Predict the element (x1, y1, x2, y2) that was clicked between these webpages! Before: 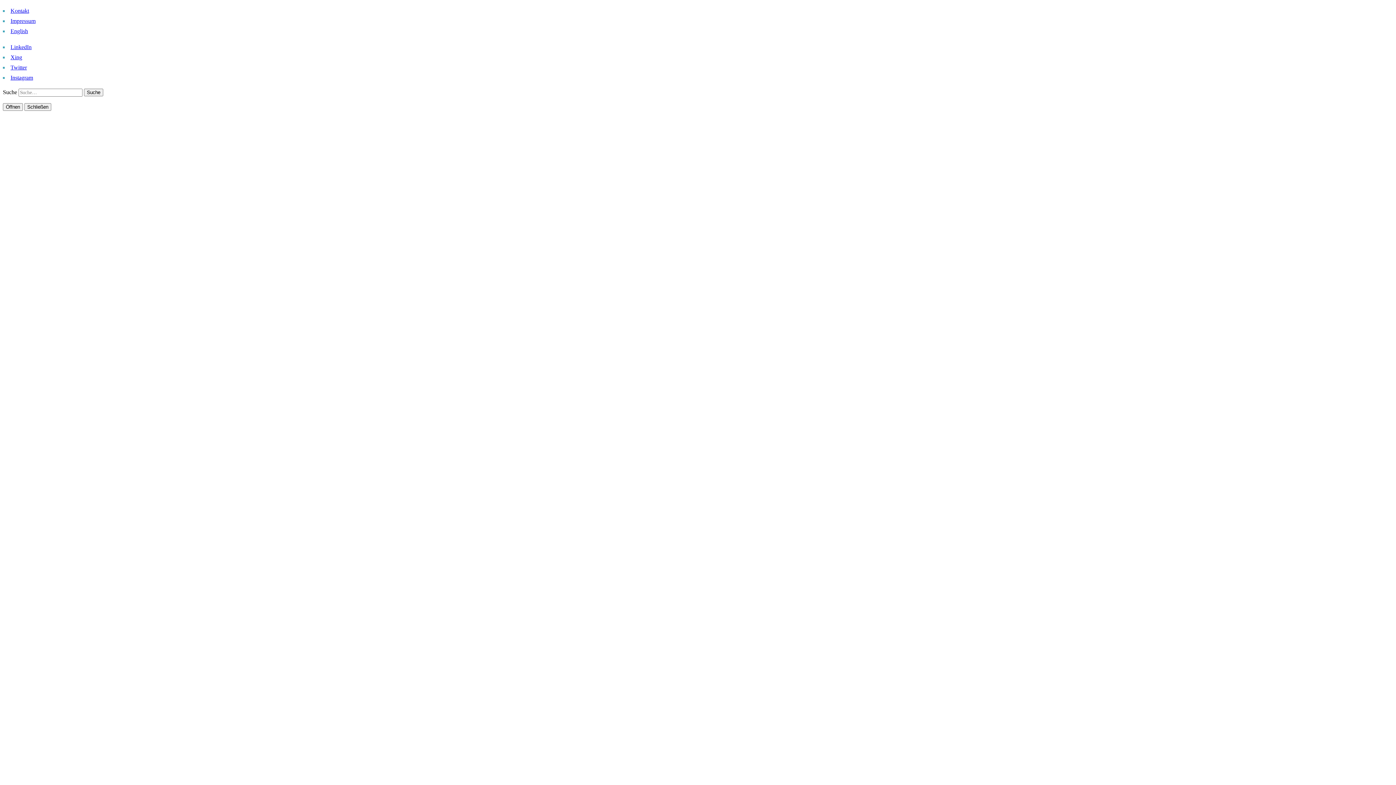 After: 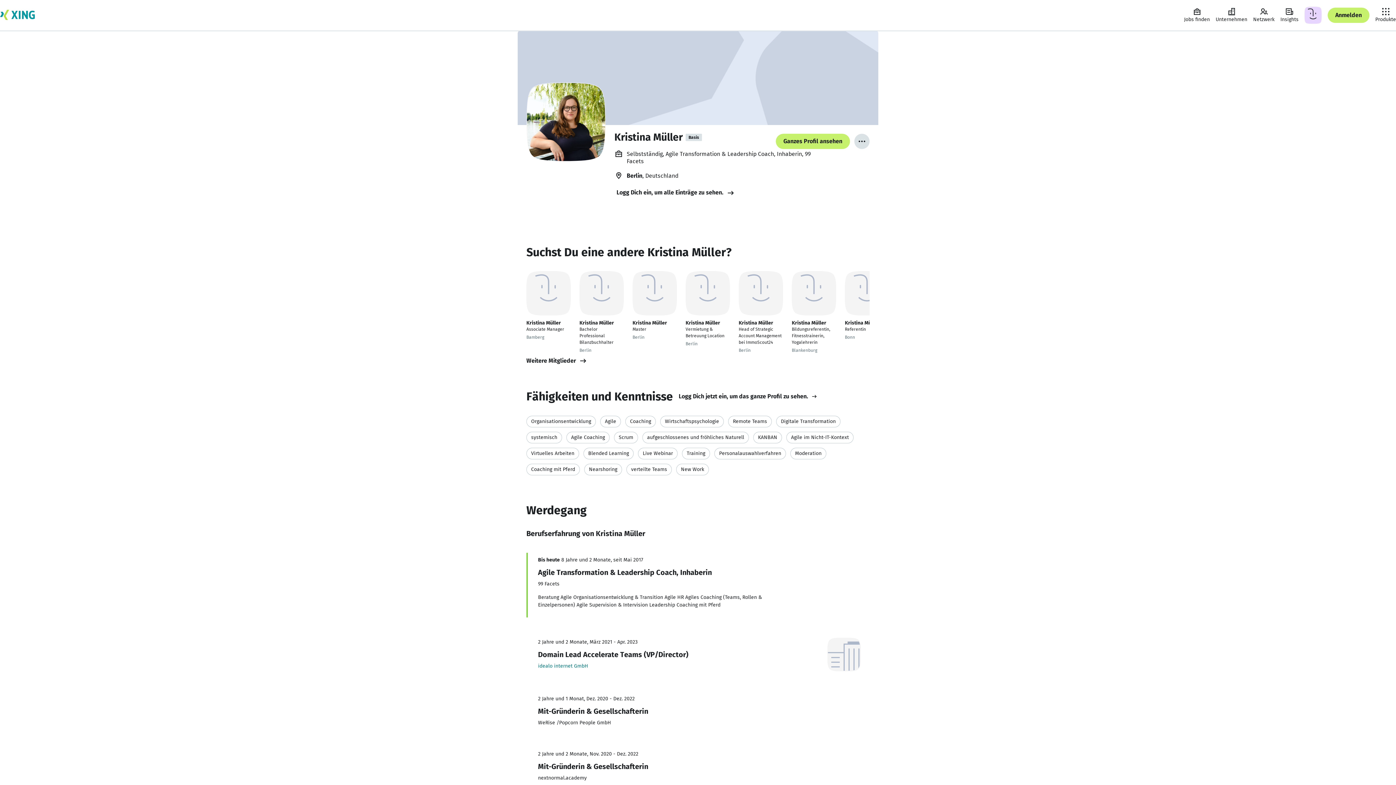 Action: bbox: (10, 54, 22, 60) label: Xing